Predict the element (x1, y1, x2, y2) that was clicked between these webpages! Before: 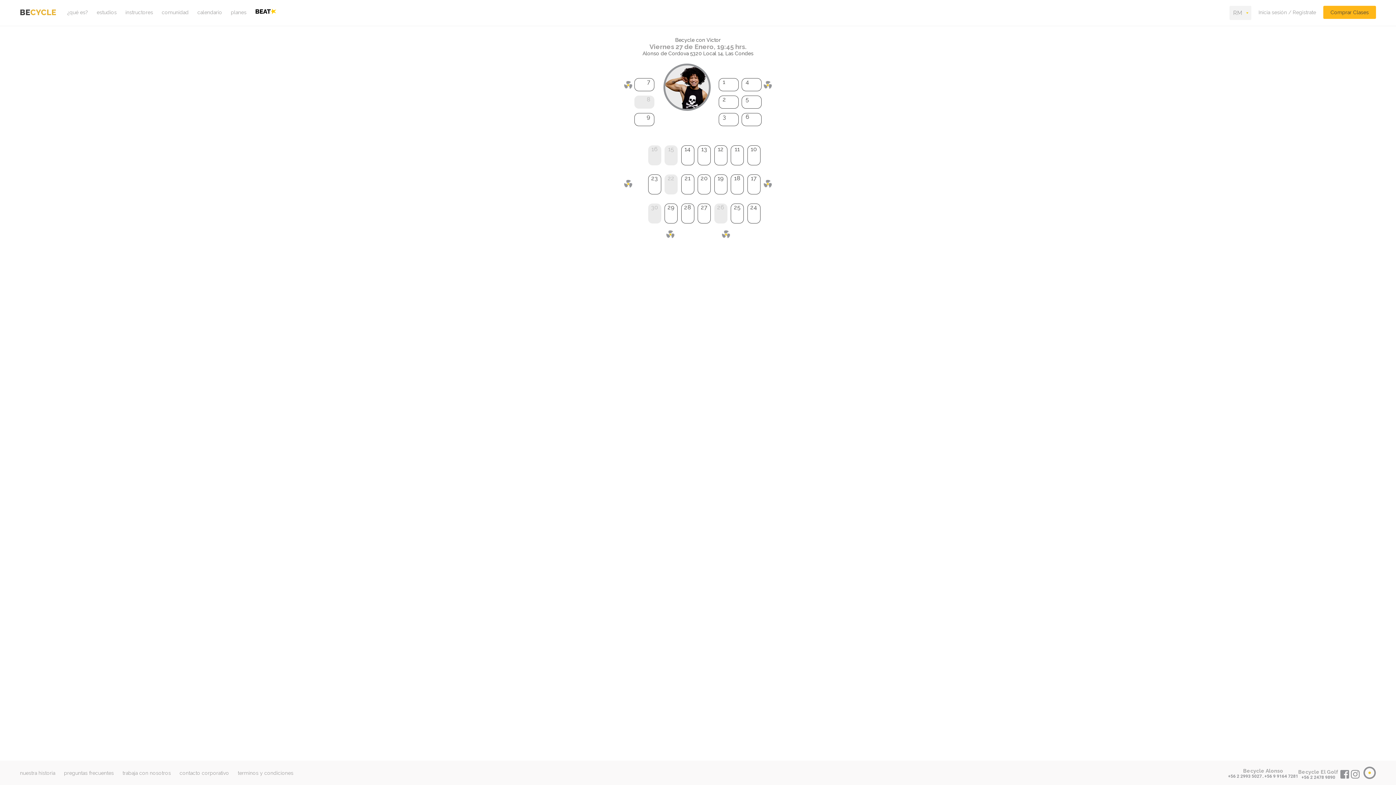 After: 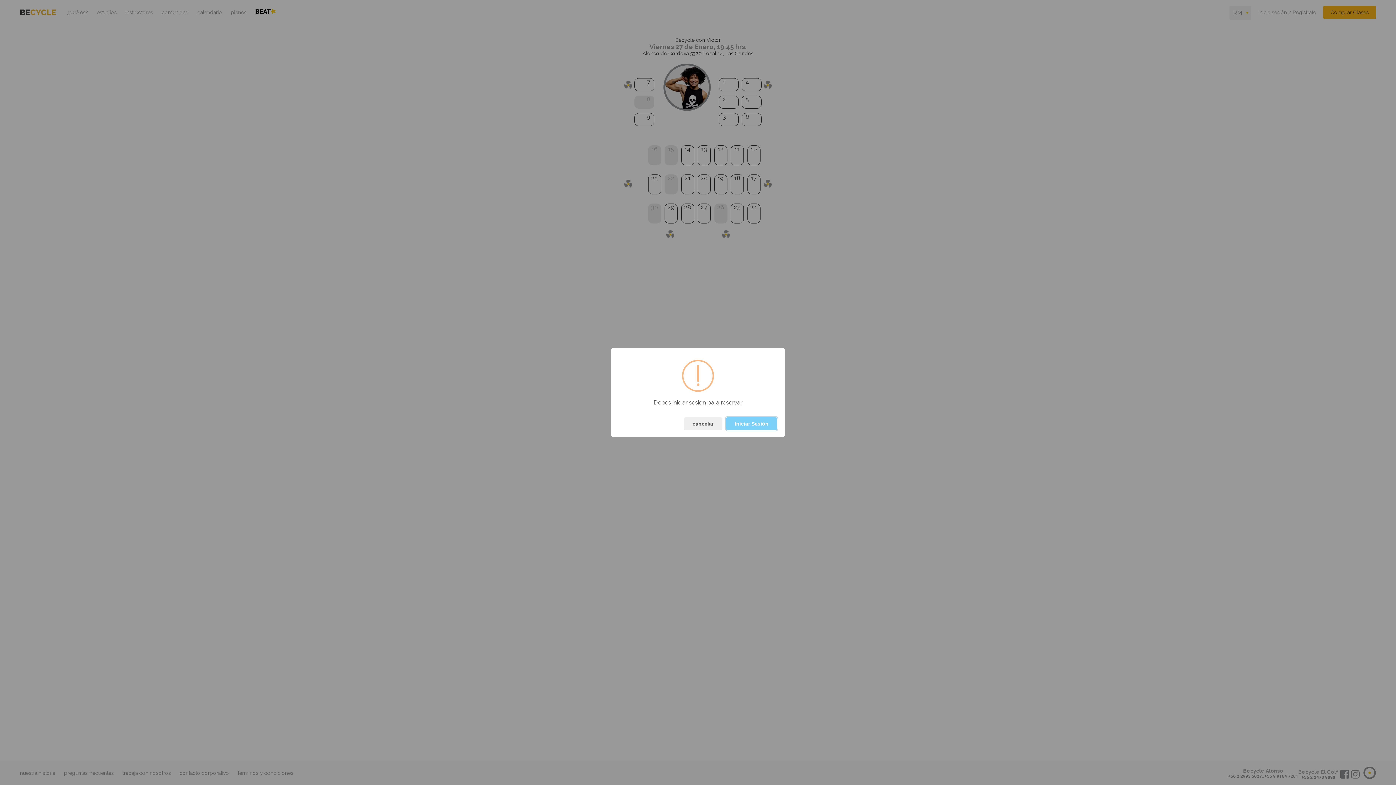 Action: bbox: (648, 174, 661, 194) label: 23